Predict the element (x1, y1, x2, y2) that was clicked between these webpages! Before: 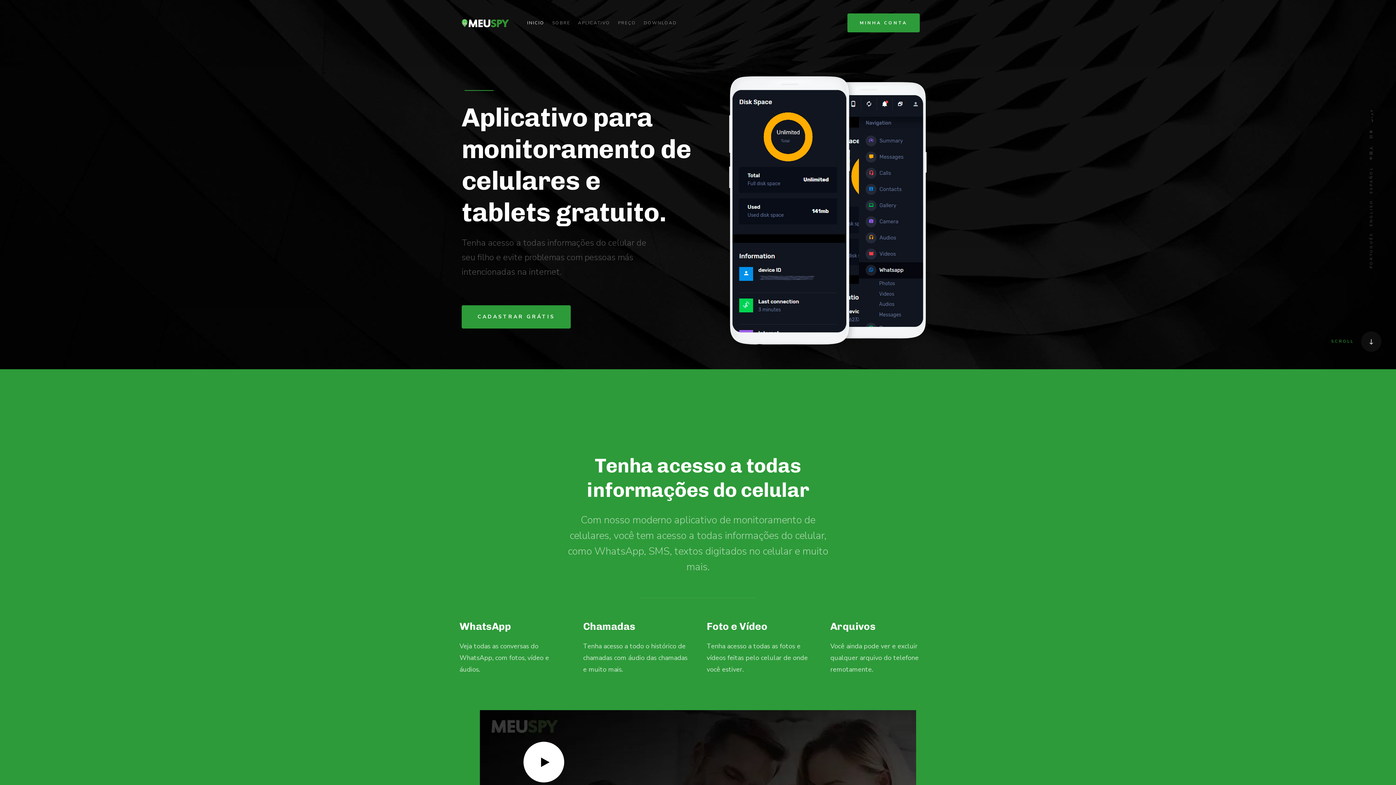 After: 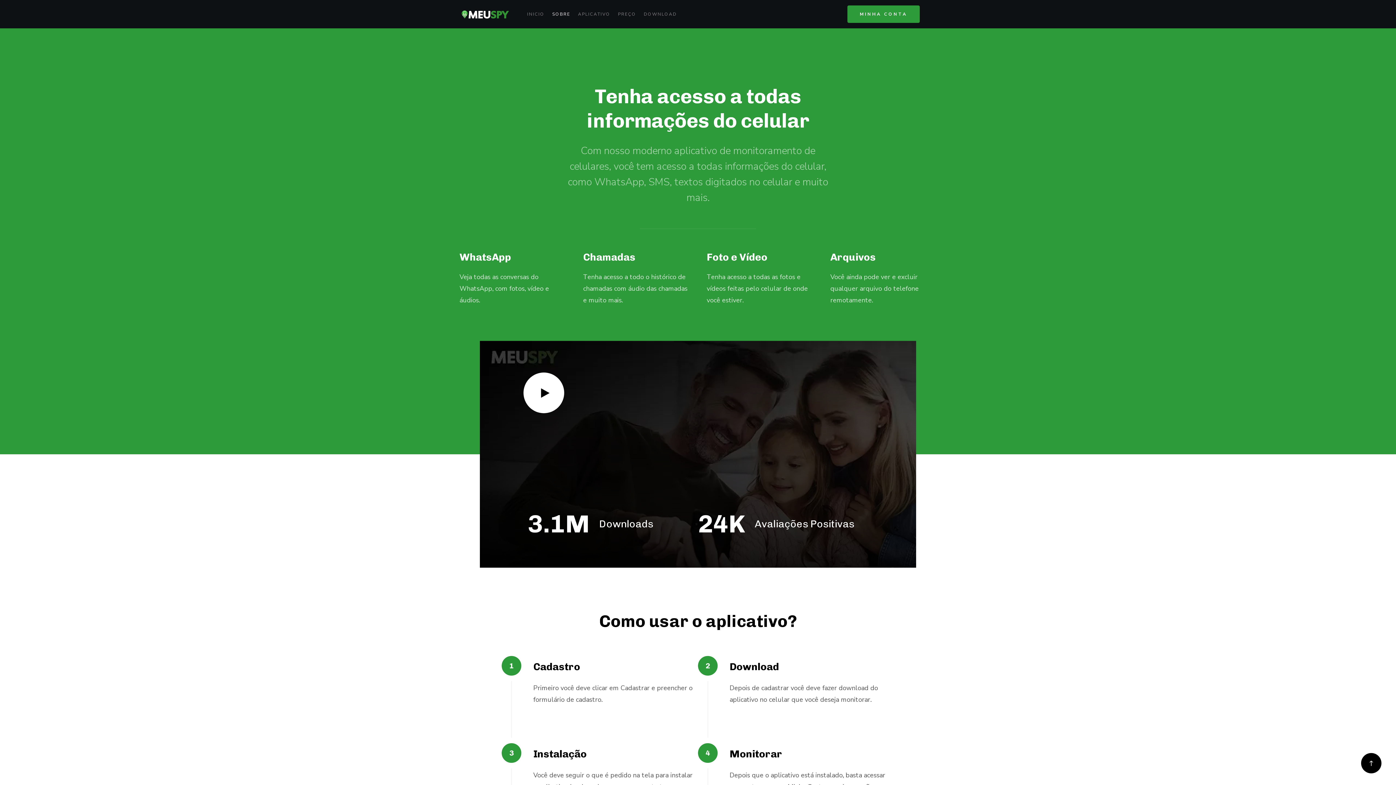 Action: bbox: (552, 8, 570, 37) label: SOBRE